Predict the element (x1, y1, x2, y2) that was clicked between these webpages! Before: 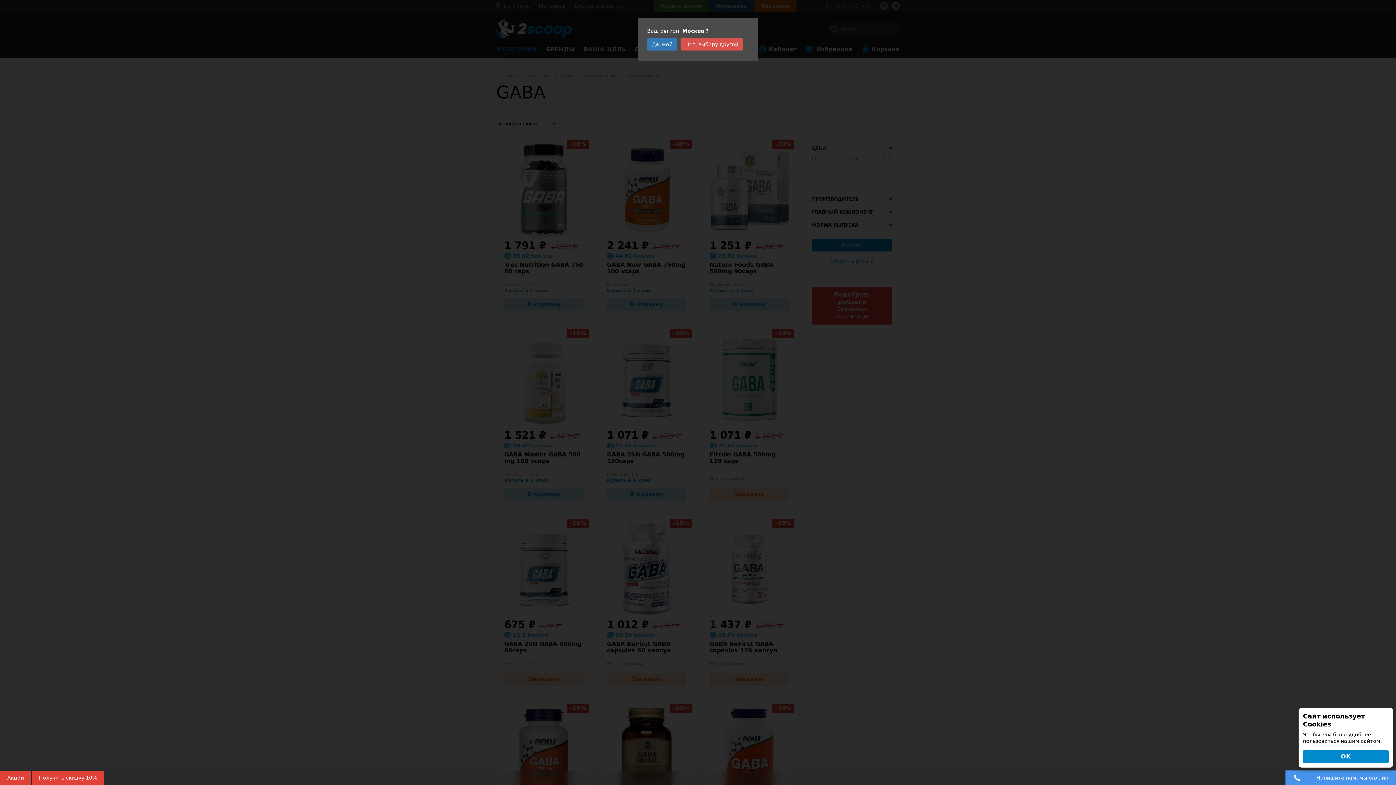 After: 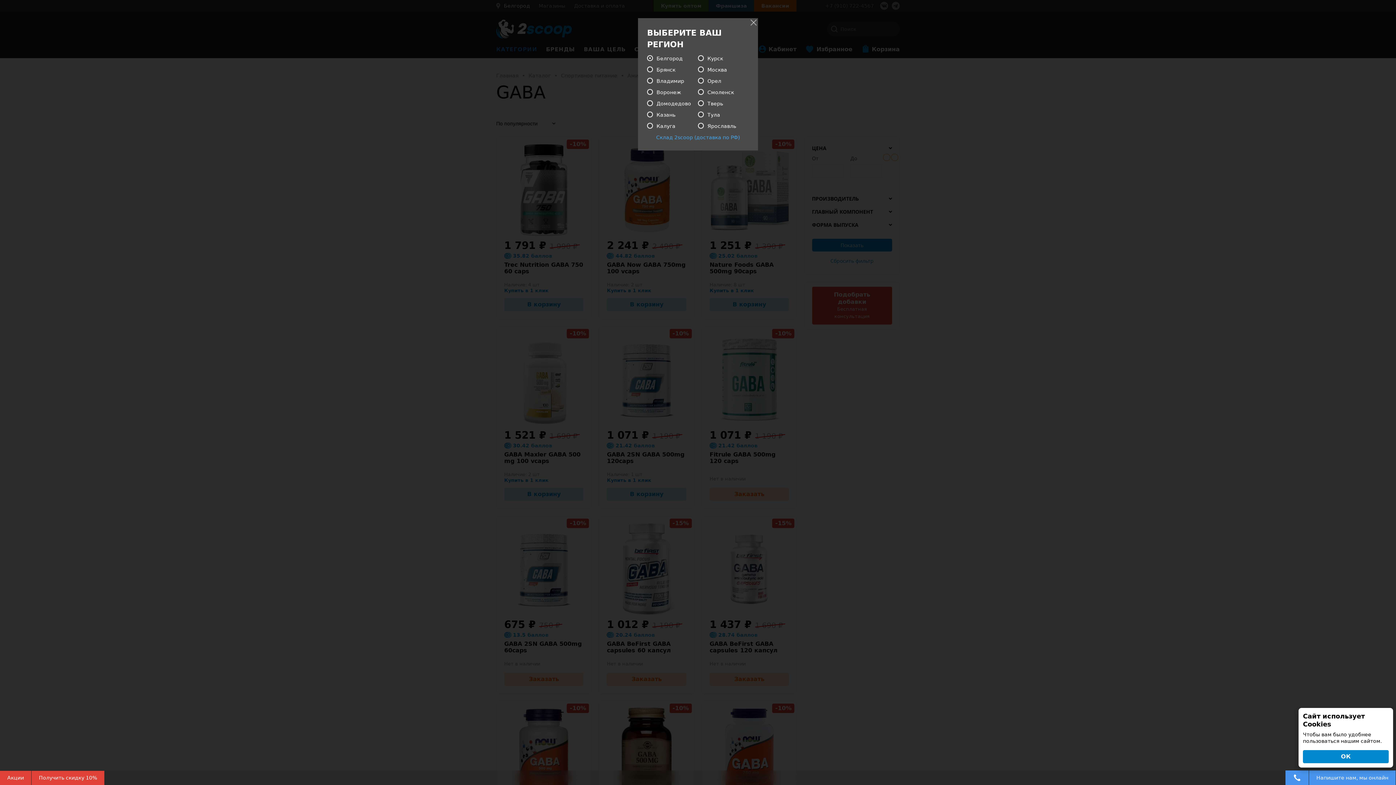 Action: label: Нет, выберу другой bbox: (680, 38, 743, 50)